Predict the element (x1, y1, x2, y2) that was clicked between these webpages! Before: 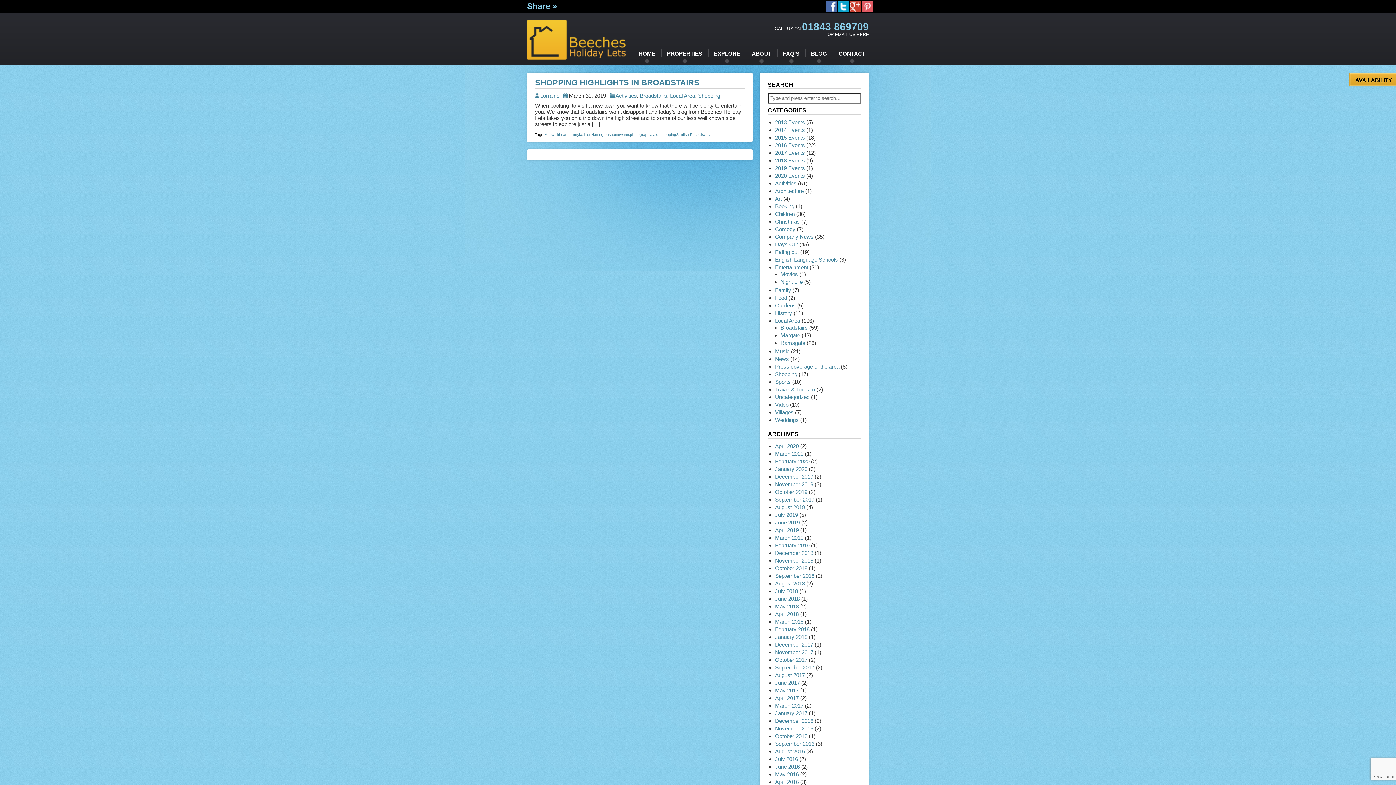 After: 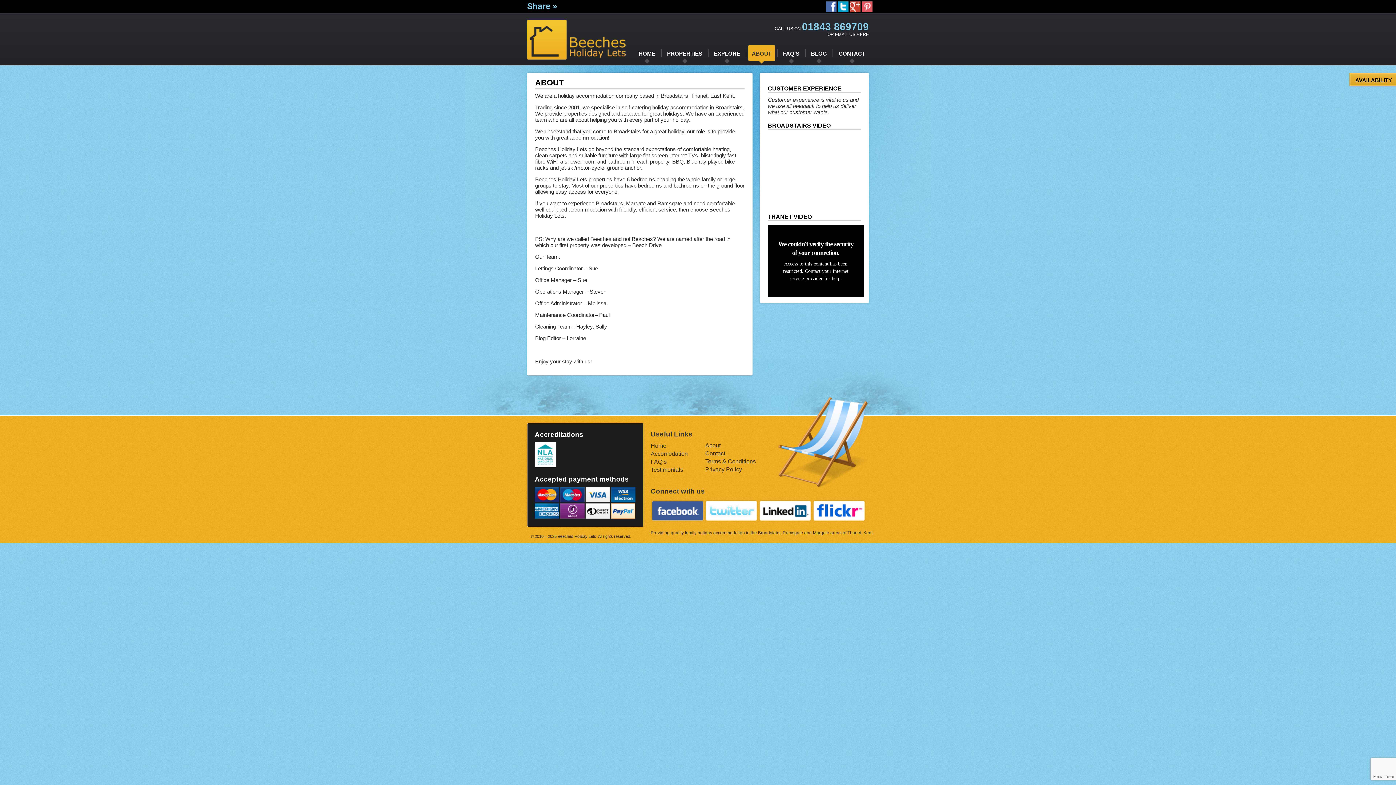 Action: label: ABOUT bbox: (748, 45, 775, 64)